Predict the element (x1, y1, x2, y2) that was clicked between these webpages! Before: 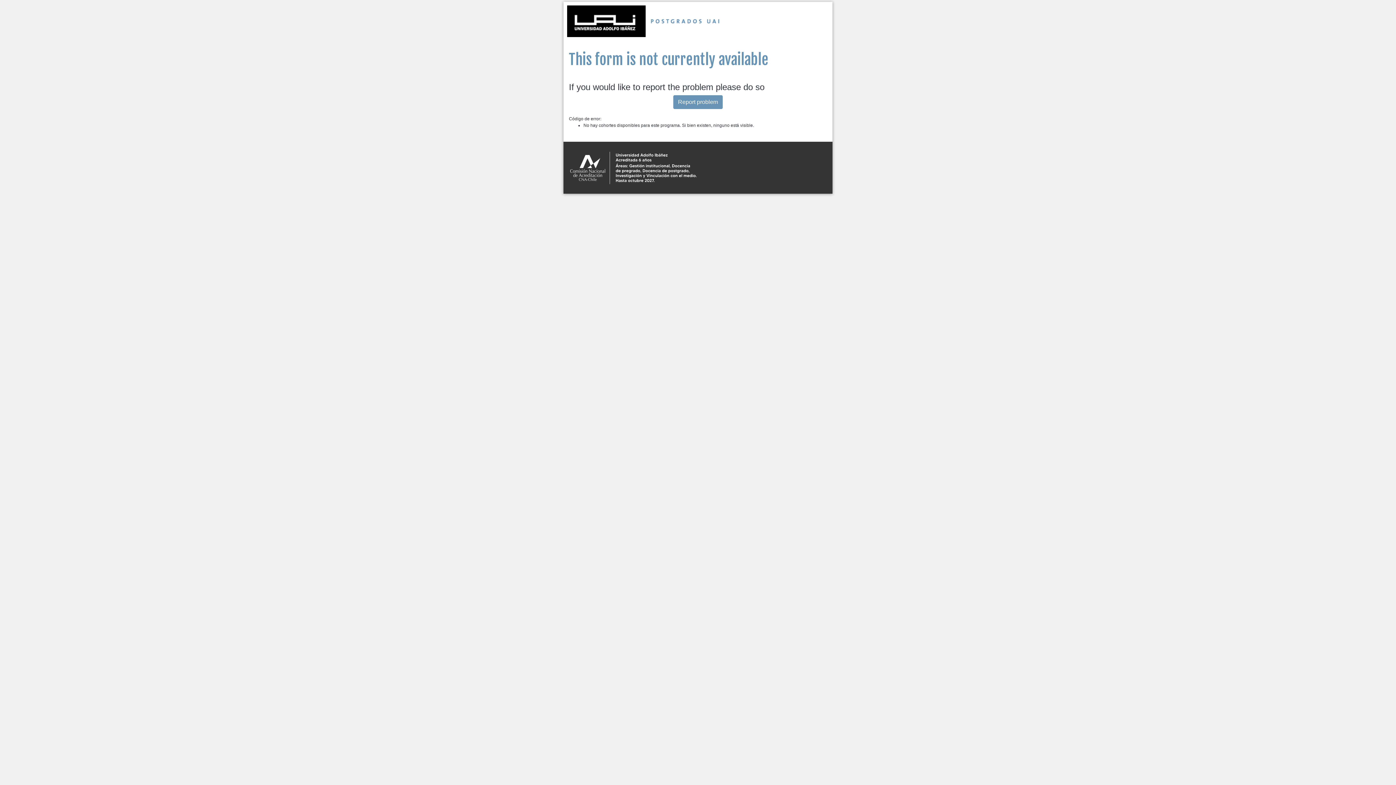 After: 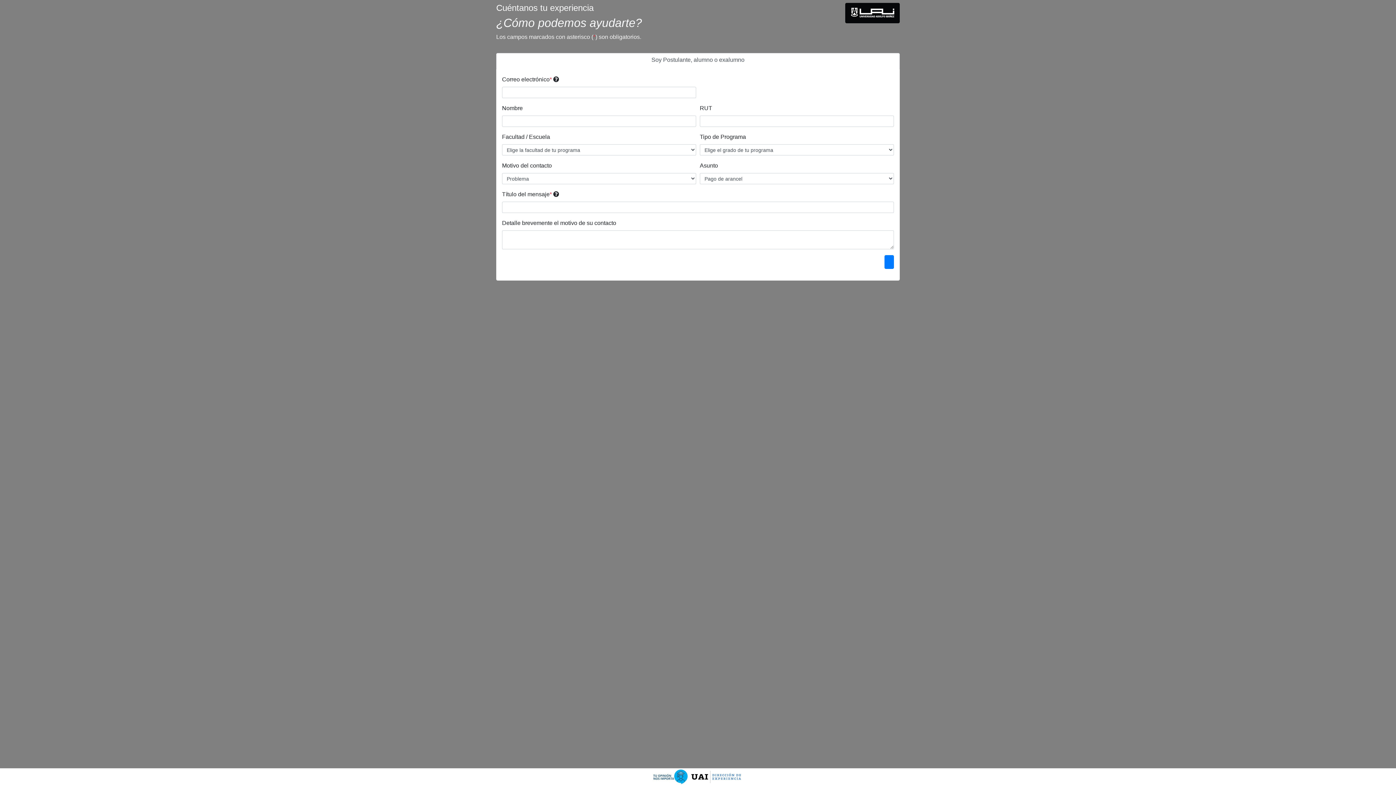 Action: bbox: (673, 95, 722, 109) label: Report problem